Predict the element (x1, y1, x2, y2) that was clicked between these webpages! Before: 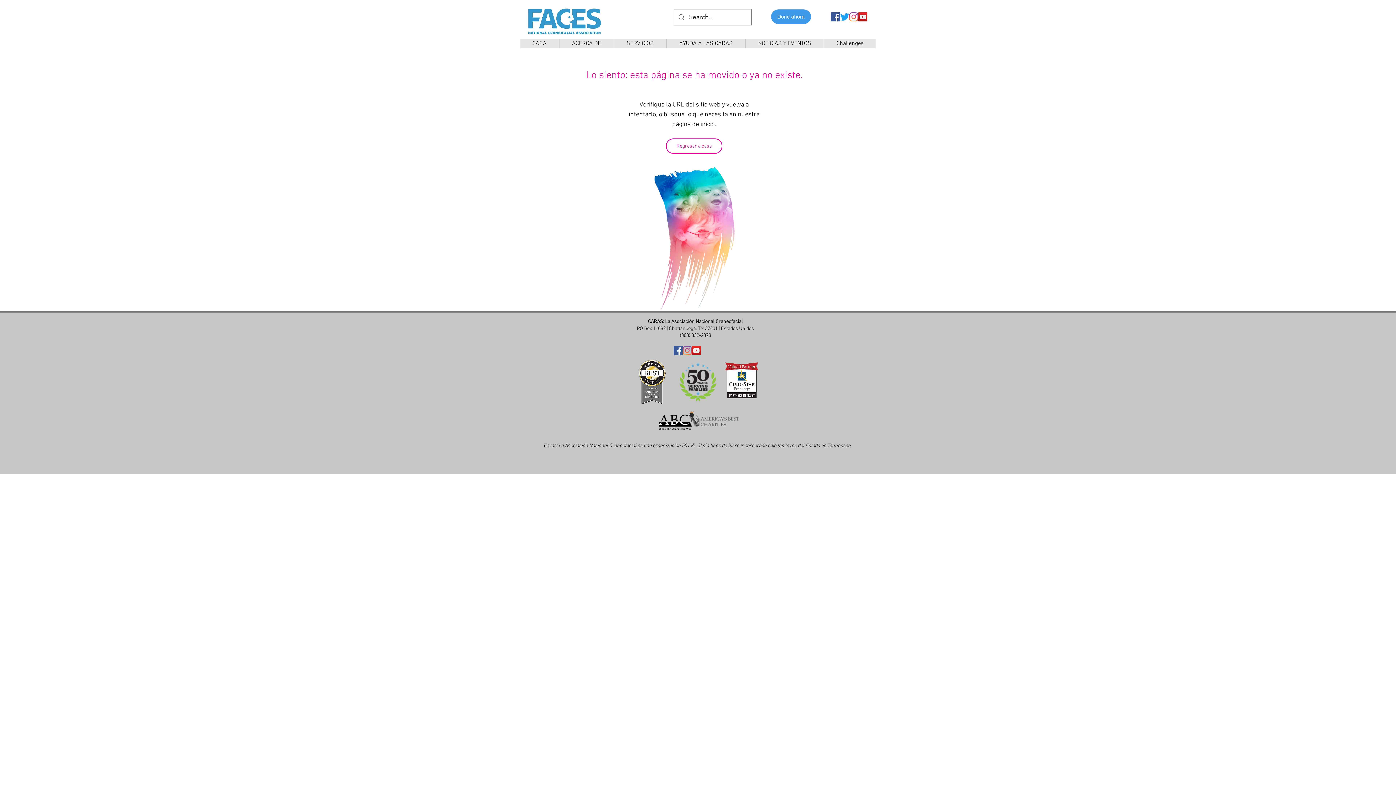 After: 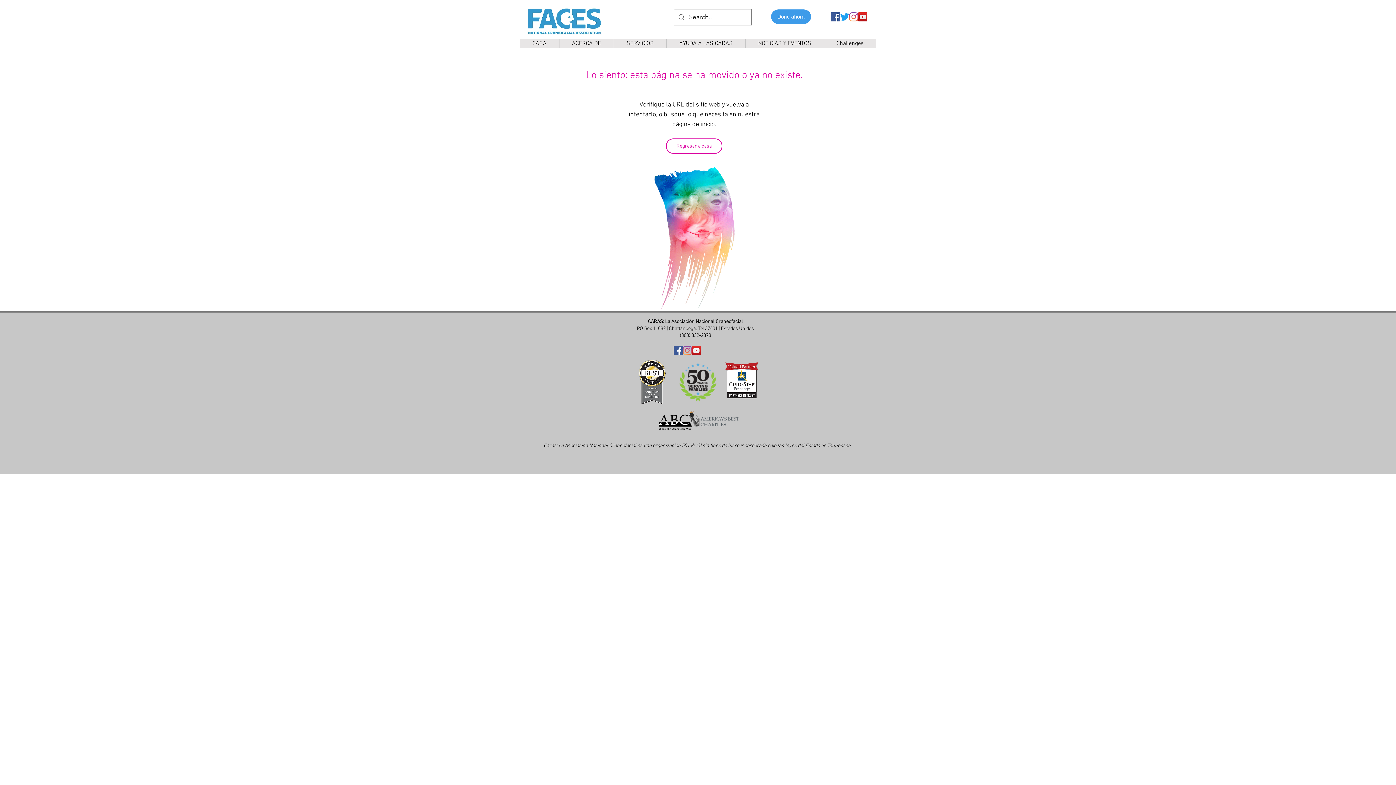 Action: bbox: (682, 346, 692, 355) label: Instagram